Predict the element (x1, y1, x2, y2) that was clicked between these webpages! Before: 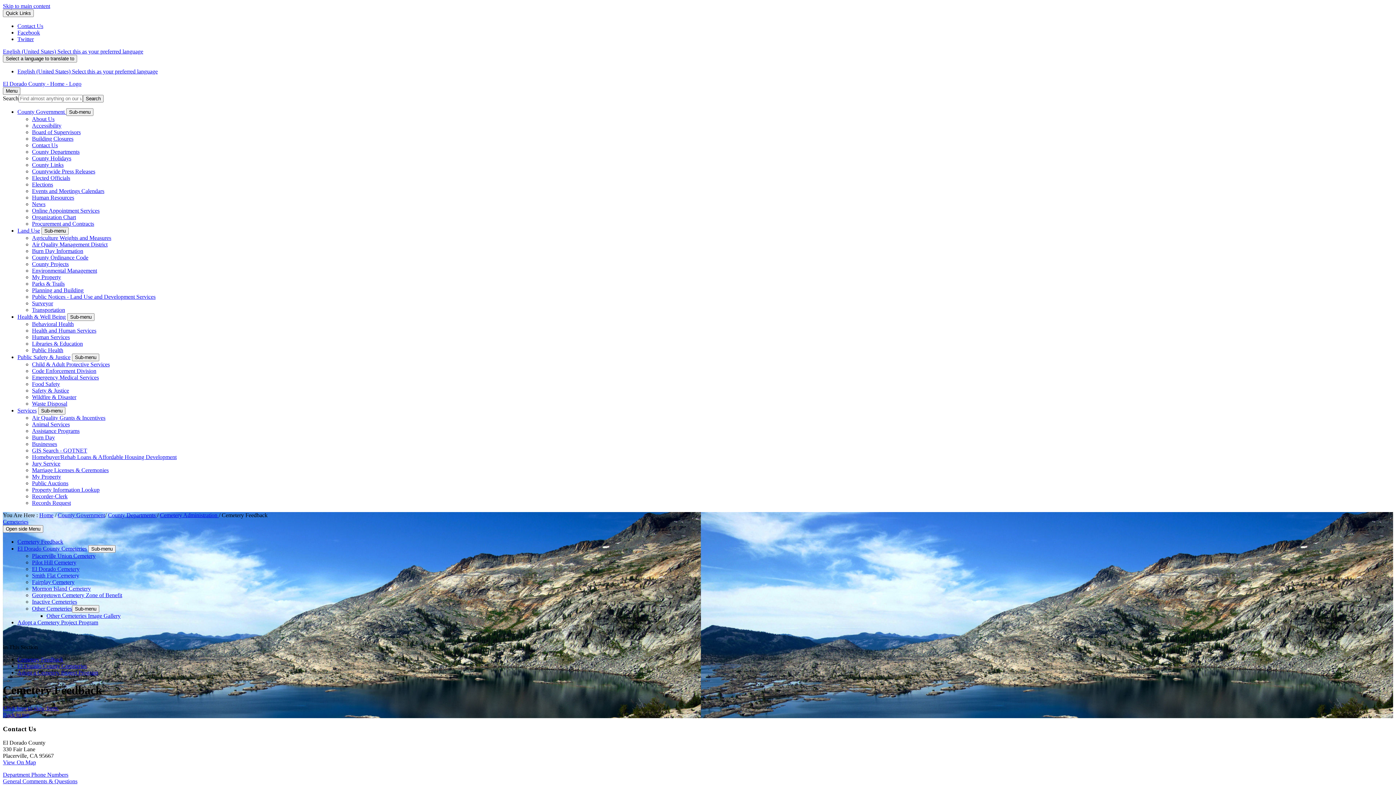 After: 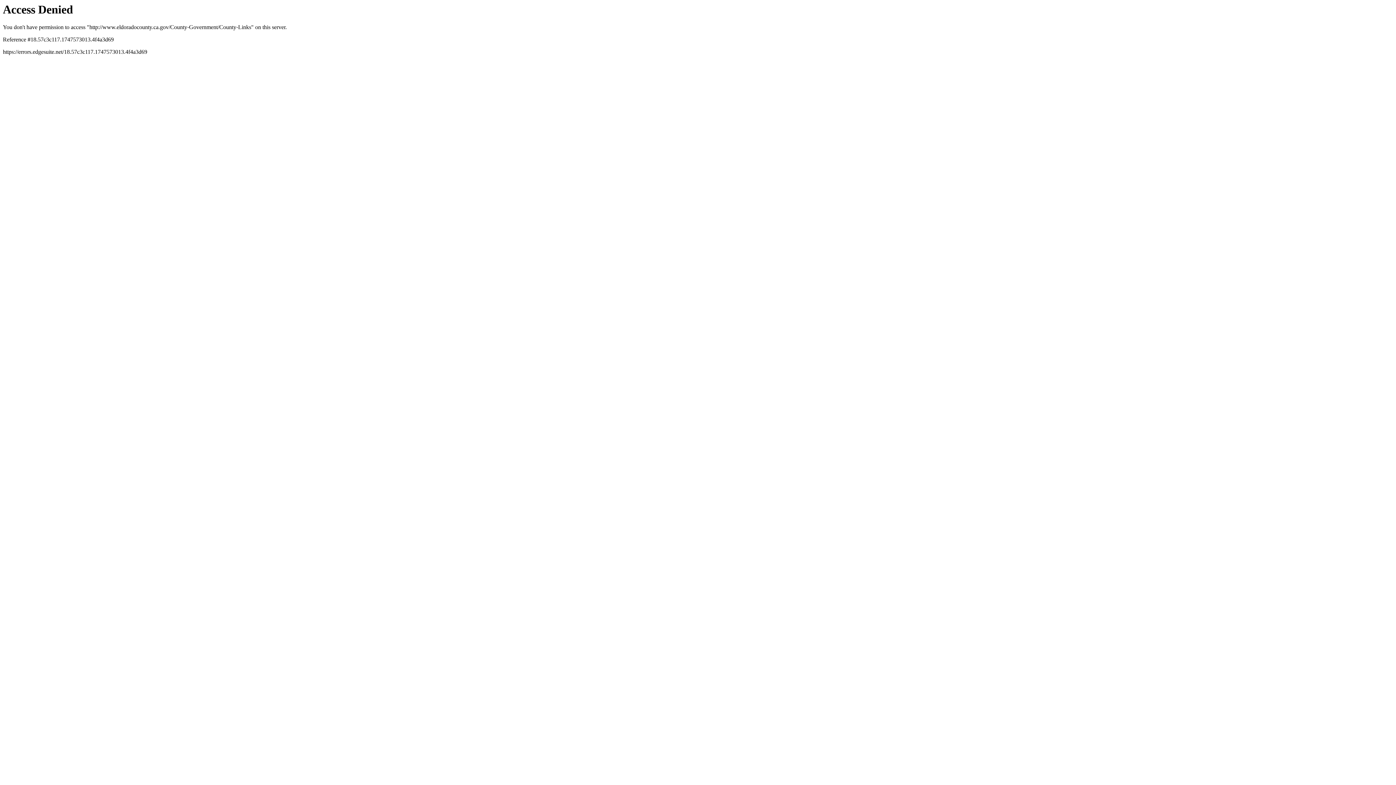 Action: label: County Links bbox: (32, 161, 63, 168)